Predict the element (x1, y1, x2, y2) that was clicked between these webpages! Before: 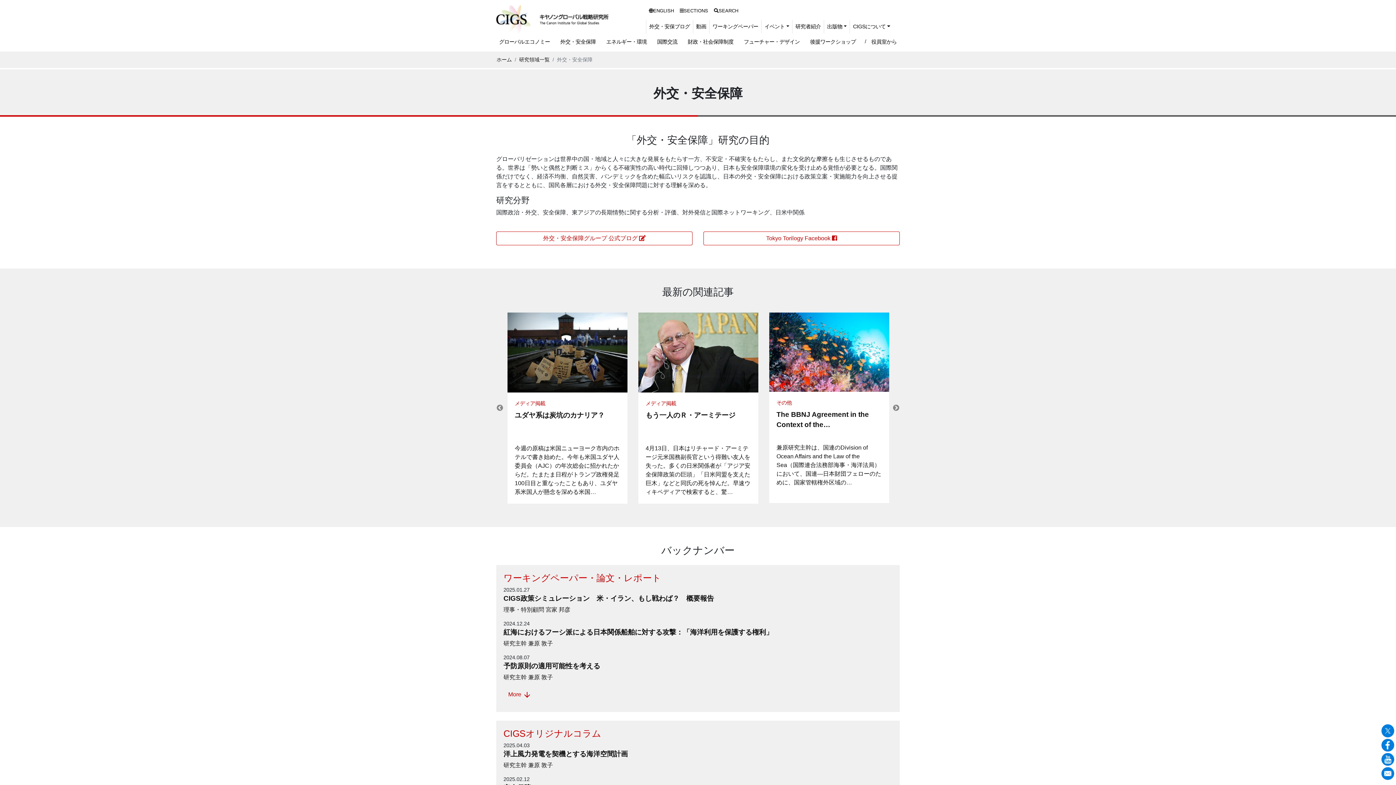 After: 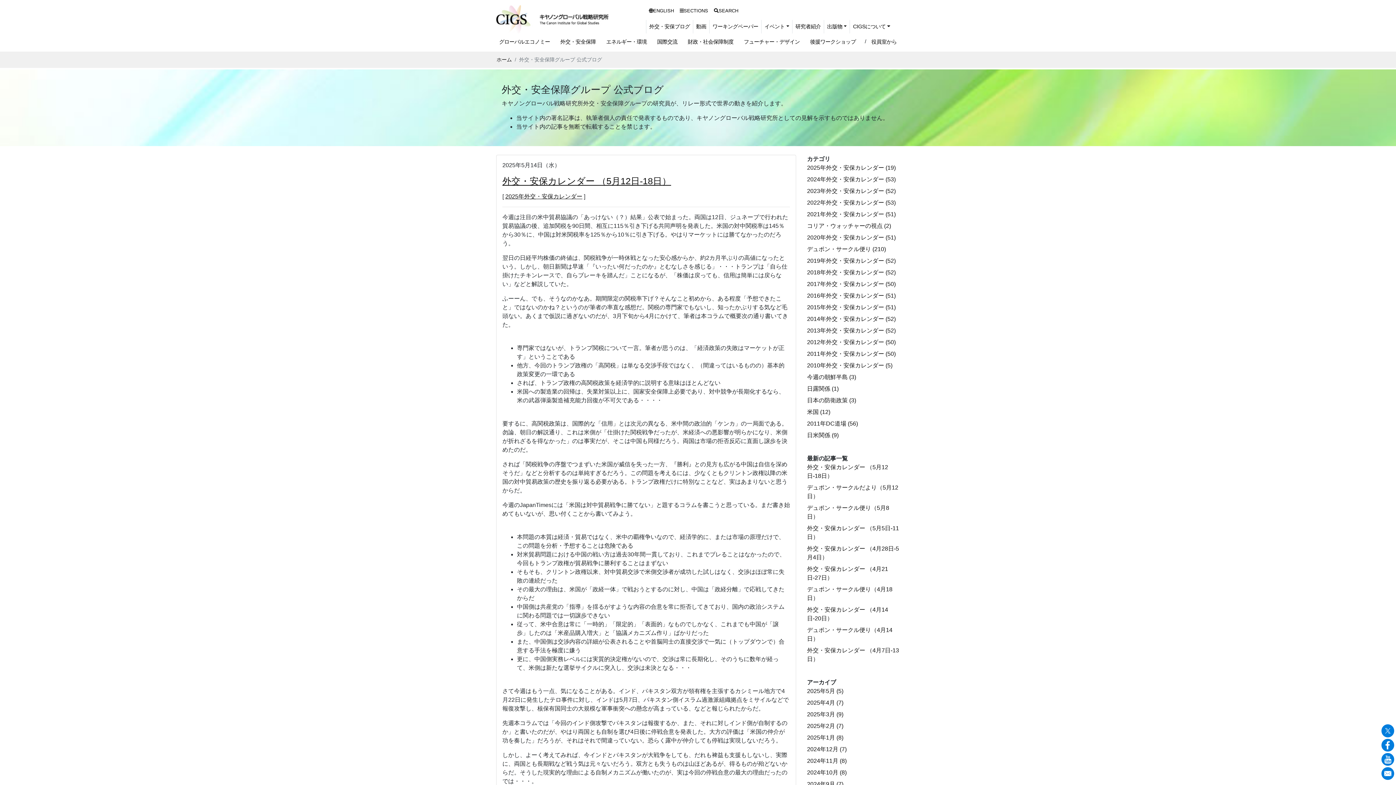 Action: label: 外交・安全保障グループ 公式ブログ  bbox: (496, 231, 692, 245)